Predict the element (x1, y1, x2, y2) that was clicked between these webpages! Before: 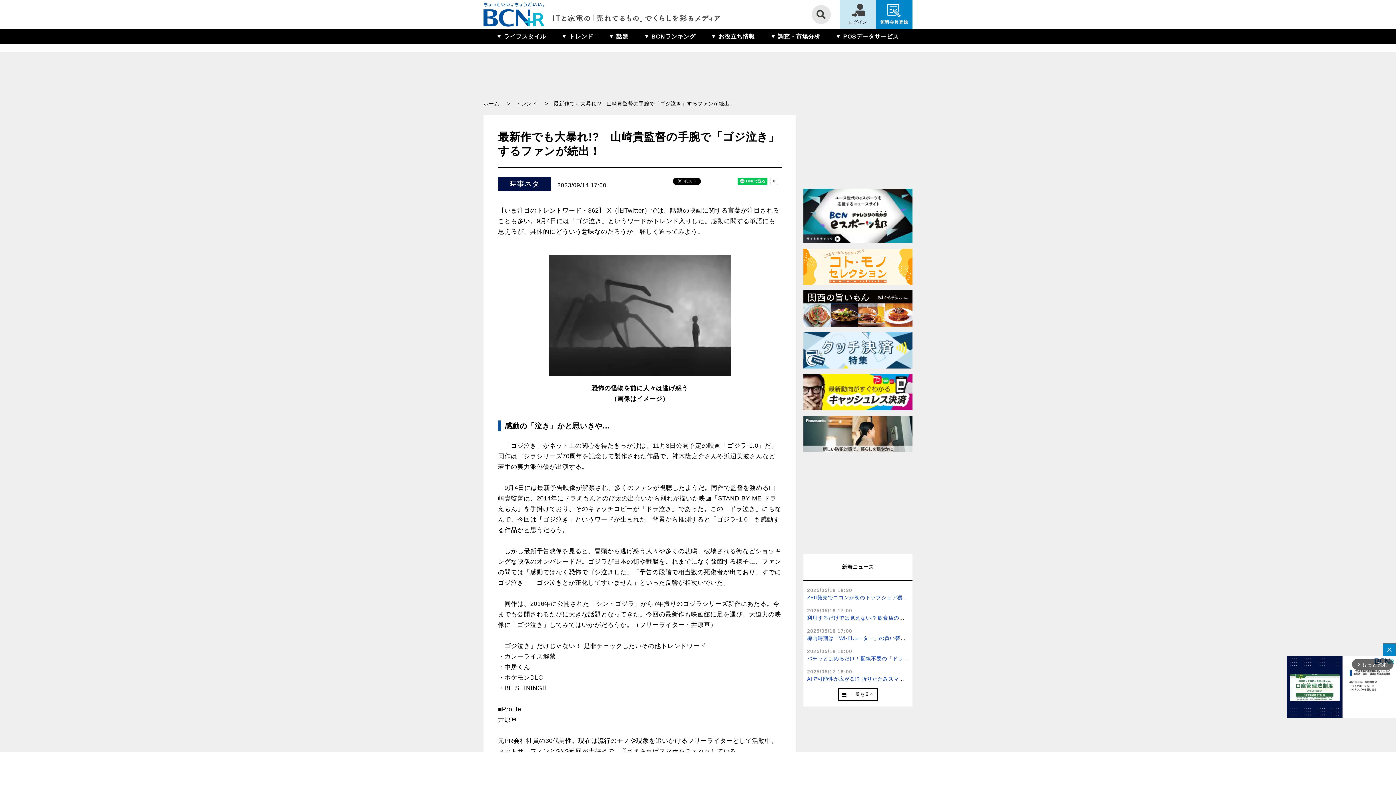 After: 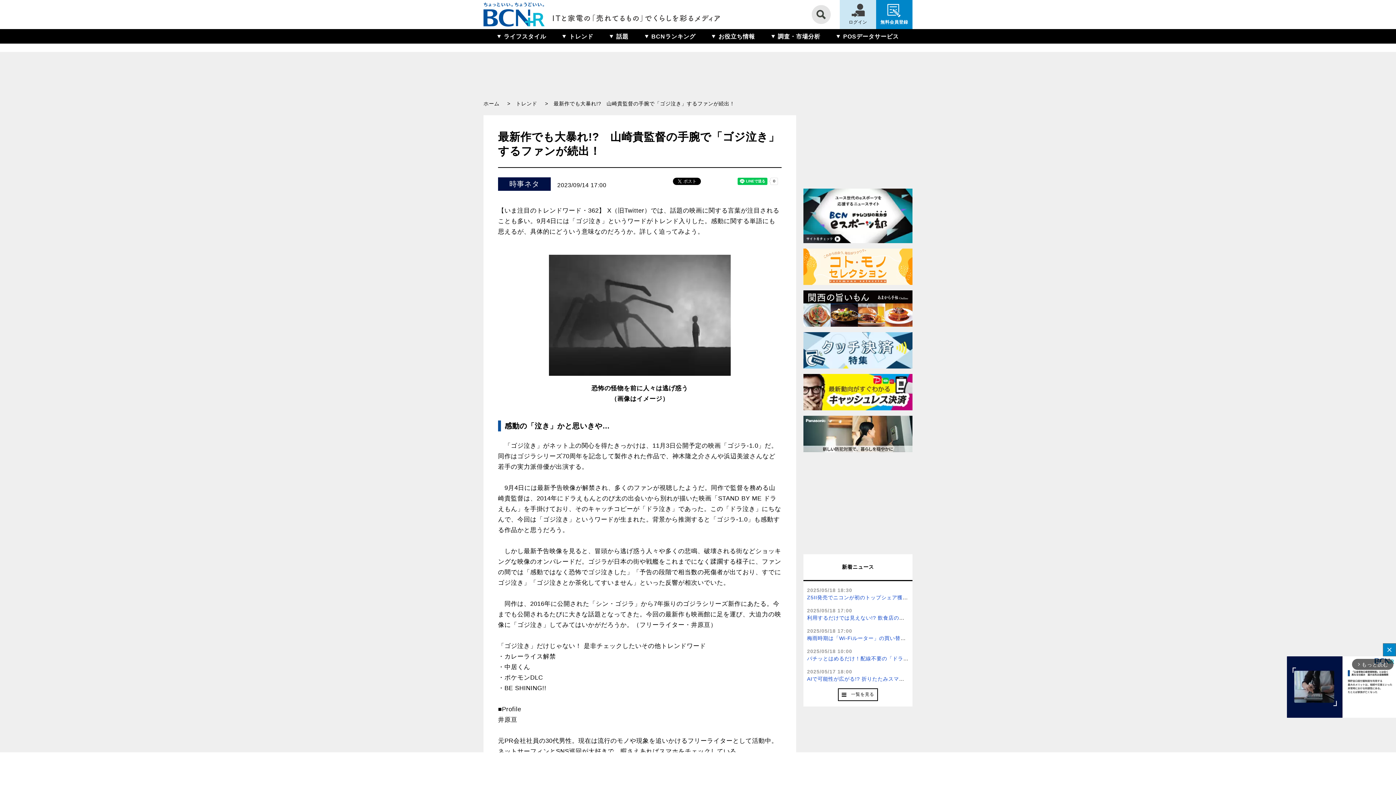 Action: bbox: (803, 290, 912, 326)